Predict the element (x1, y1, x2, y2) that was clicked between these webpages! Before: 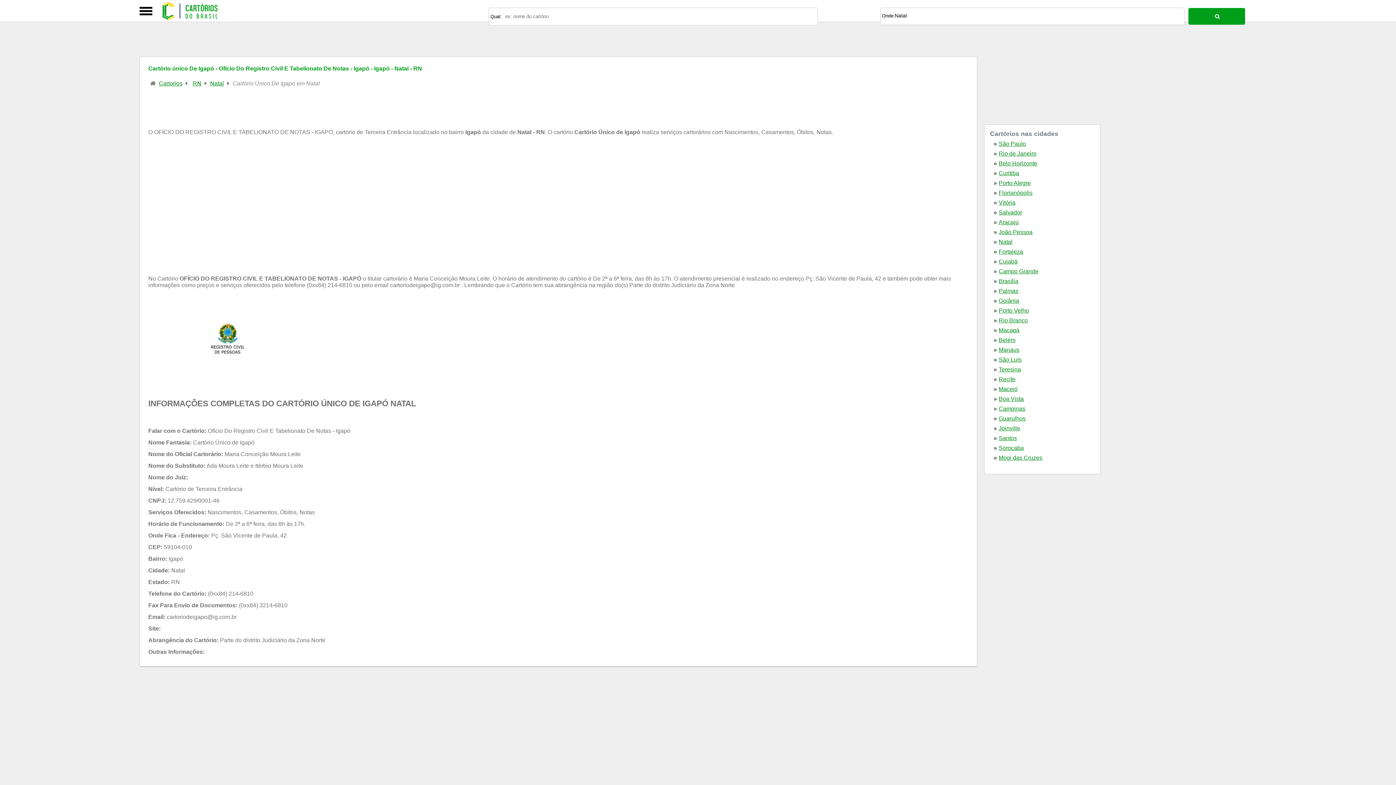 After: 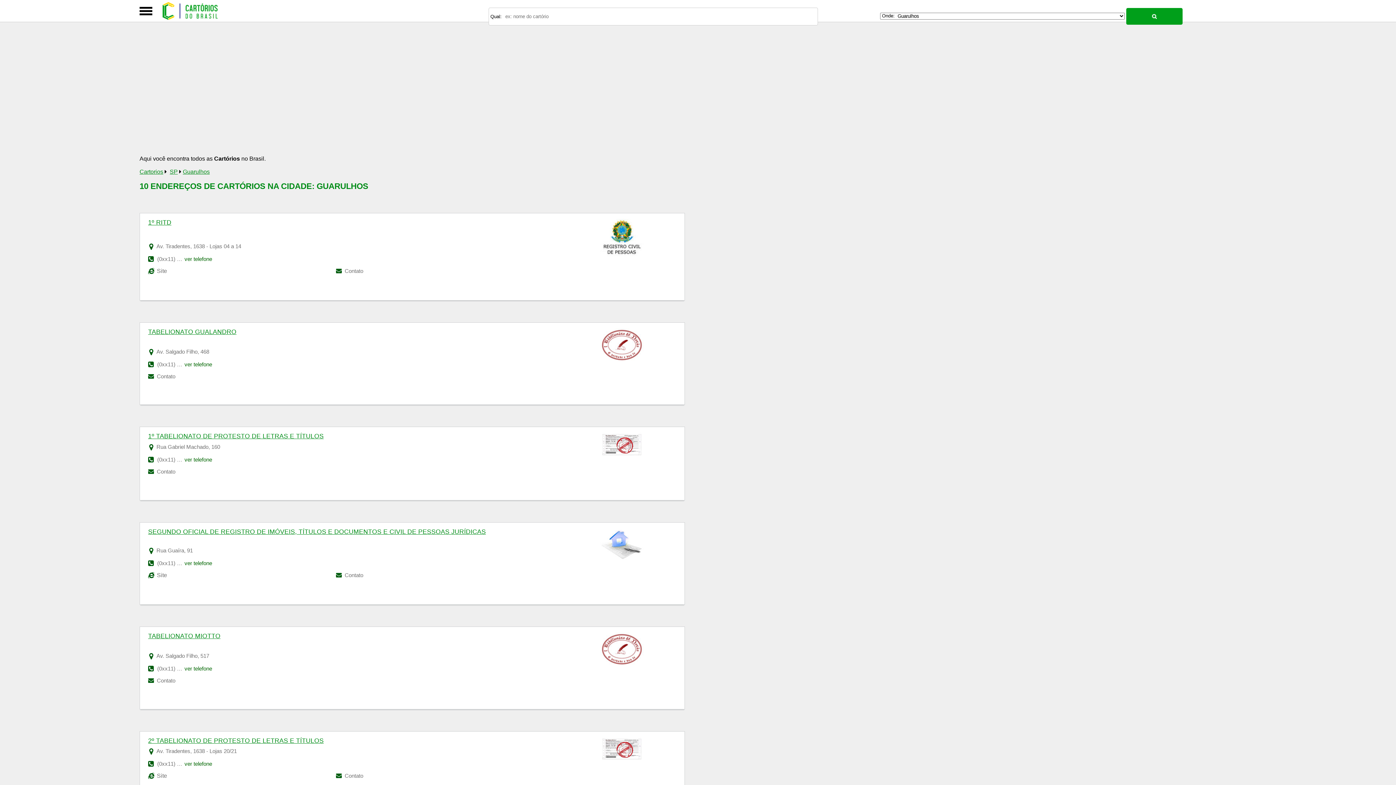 Action: bbox: (998, 415, 1025, 421) label: Guarulhos